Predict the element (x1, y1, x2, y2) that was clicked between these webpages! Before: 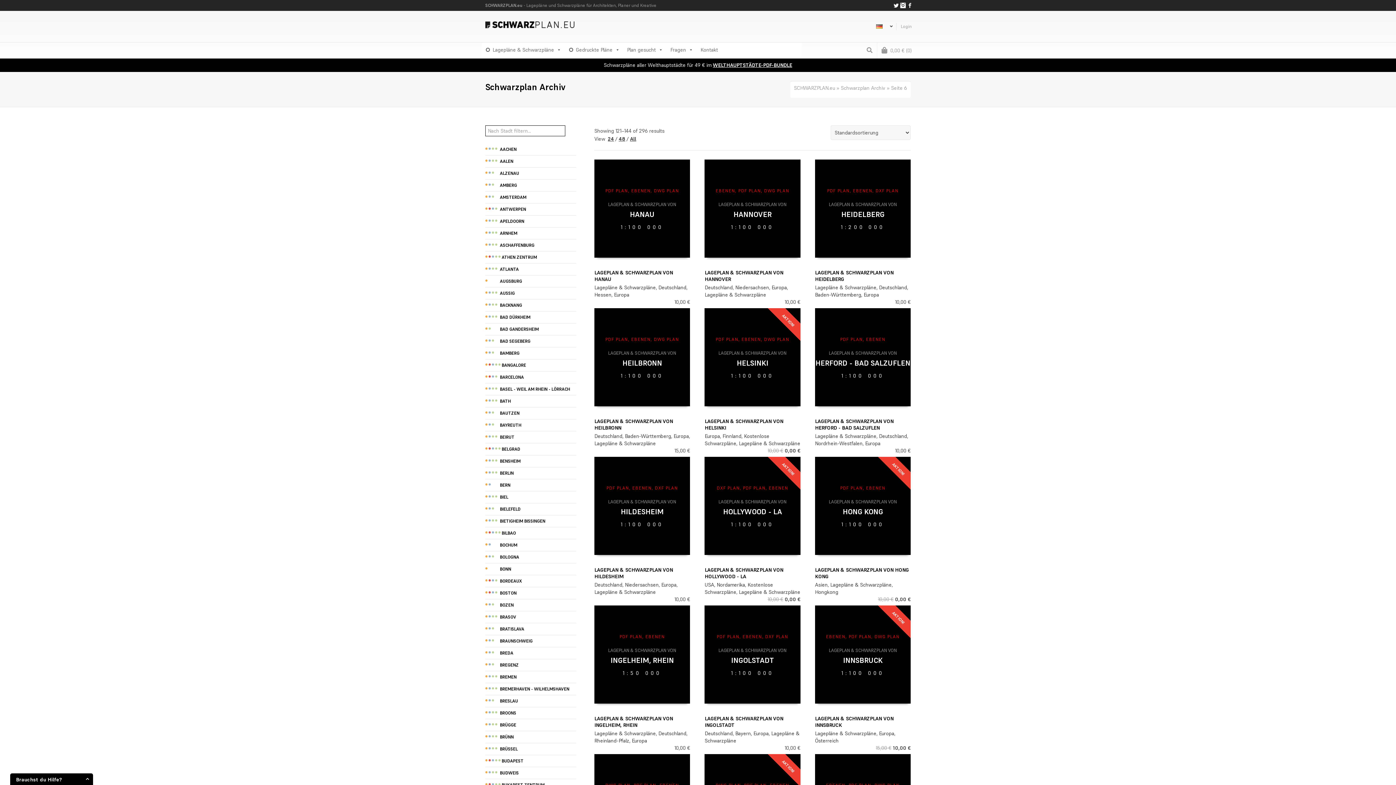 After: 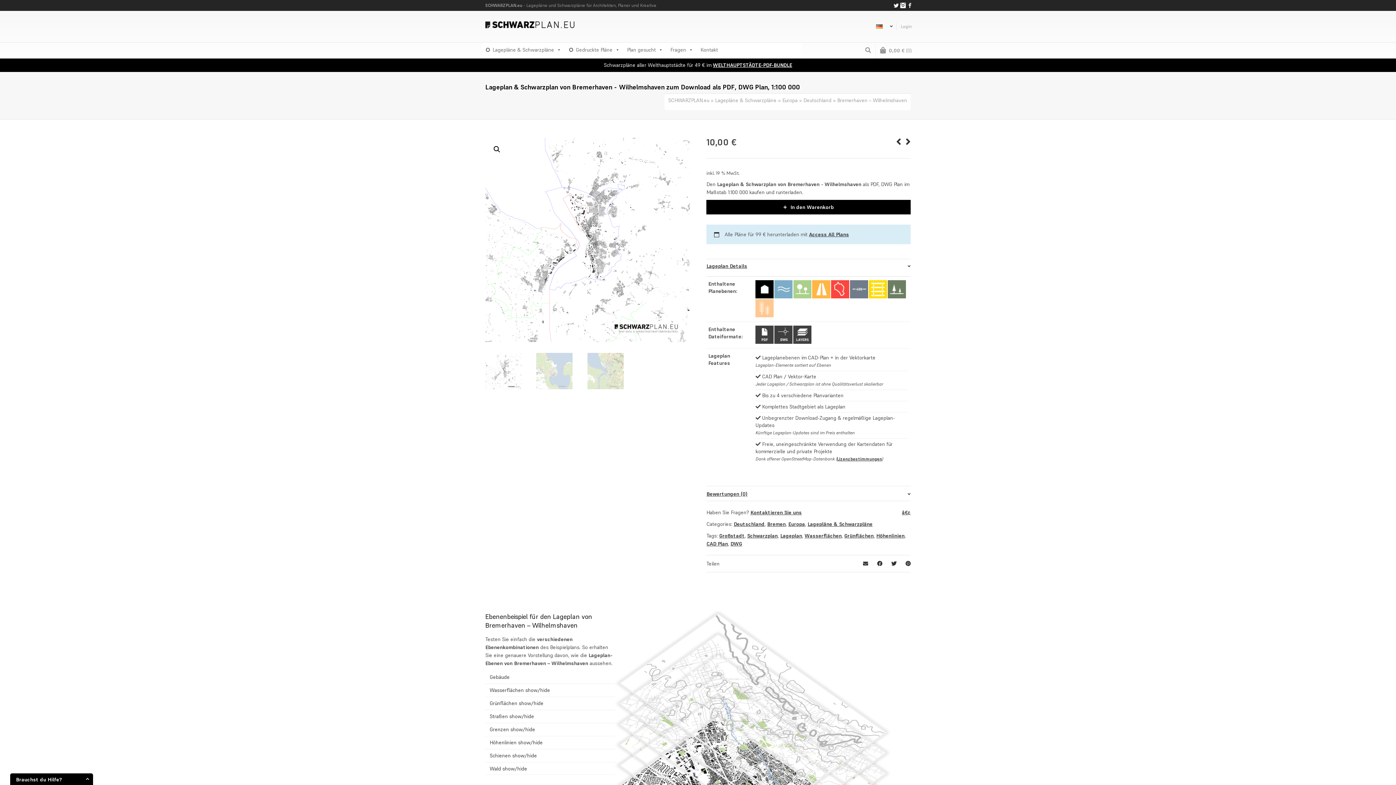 Action: bbox: (485, 683, 569, 695) label: BREMERHAVEN - WILHELMSHAVEN